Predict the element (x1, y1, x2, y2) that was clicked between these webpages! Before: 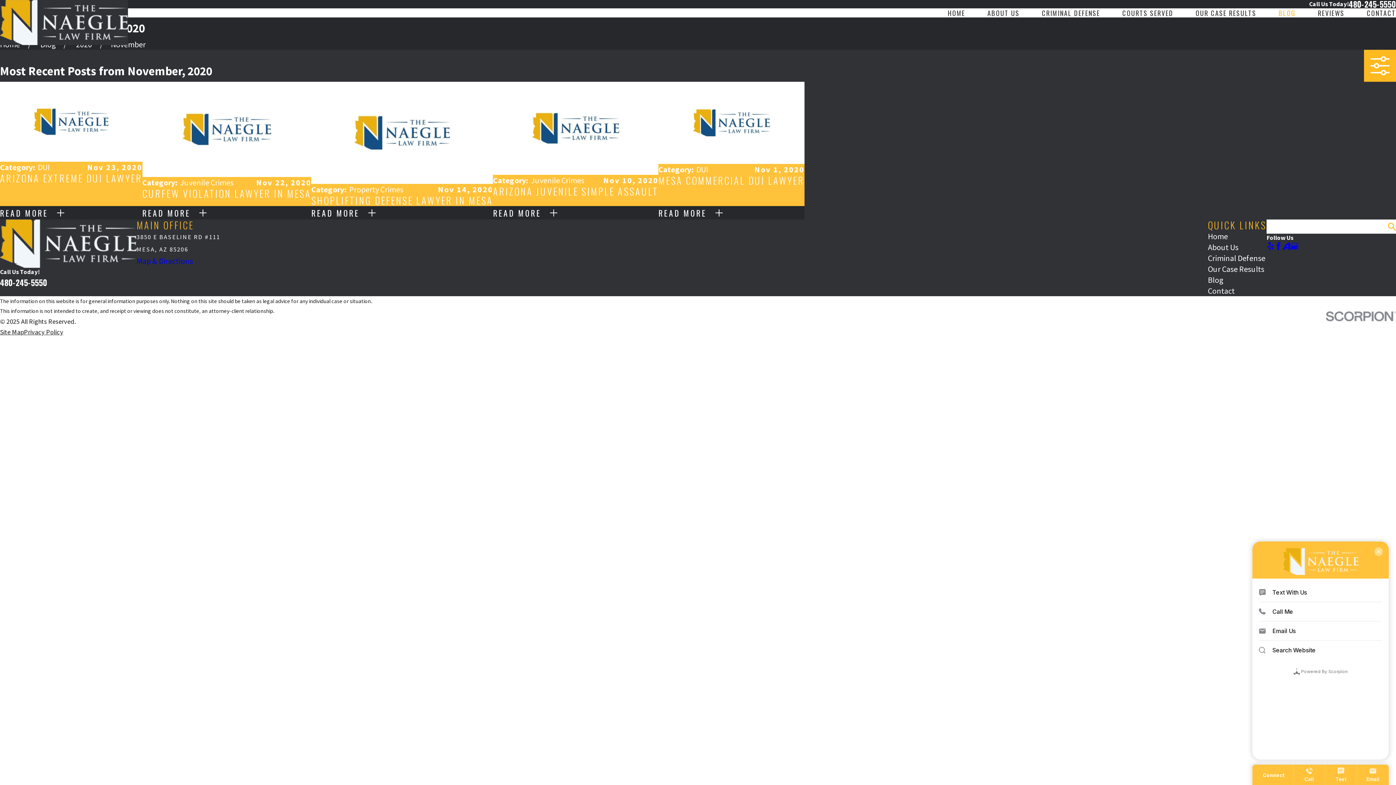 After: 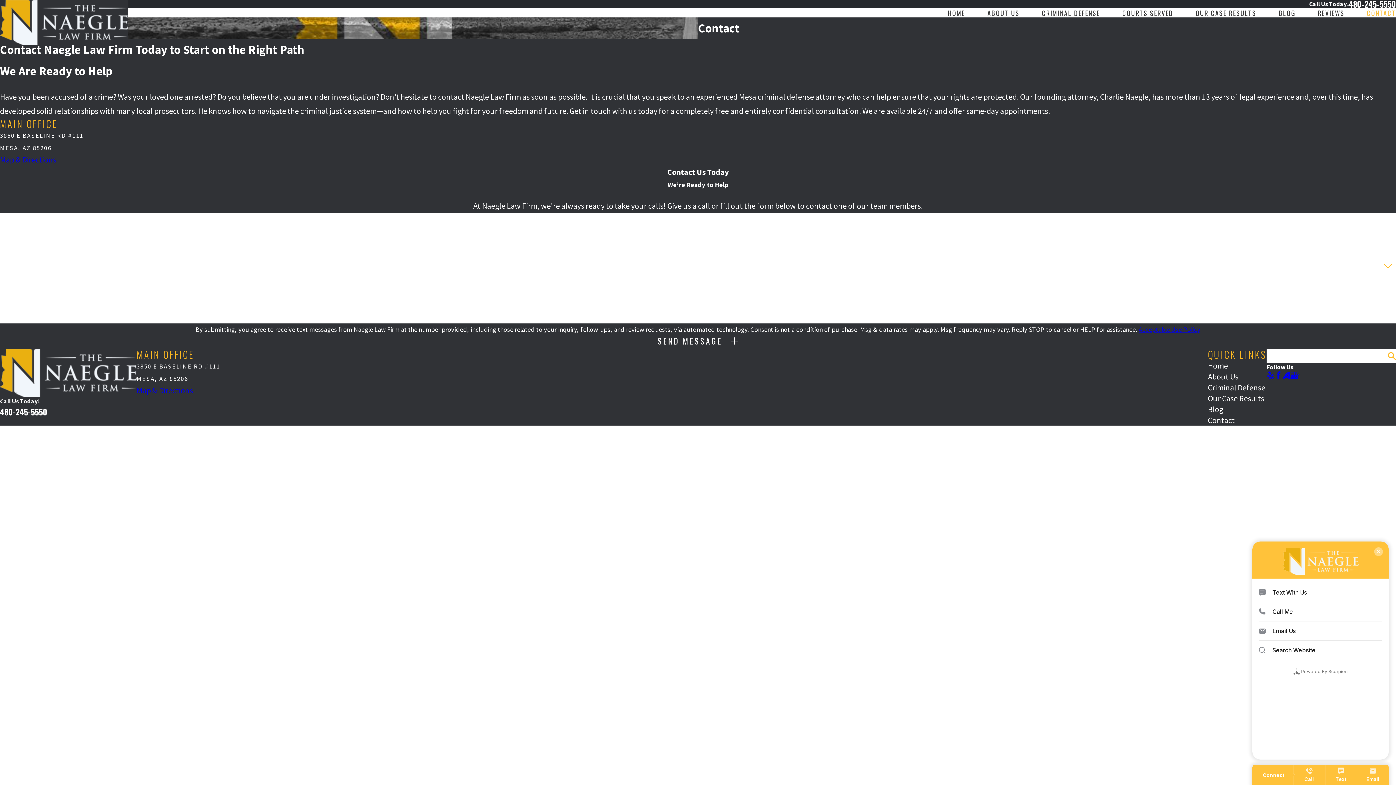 Action: bbox: (1208, 285, 1235, 296) label: Contact